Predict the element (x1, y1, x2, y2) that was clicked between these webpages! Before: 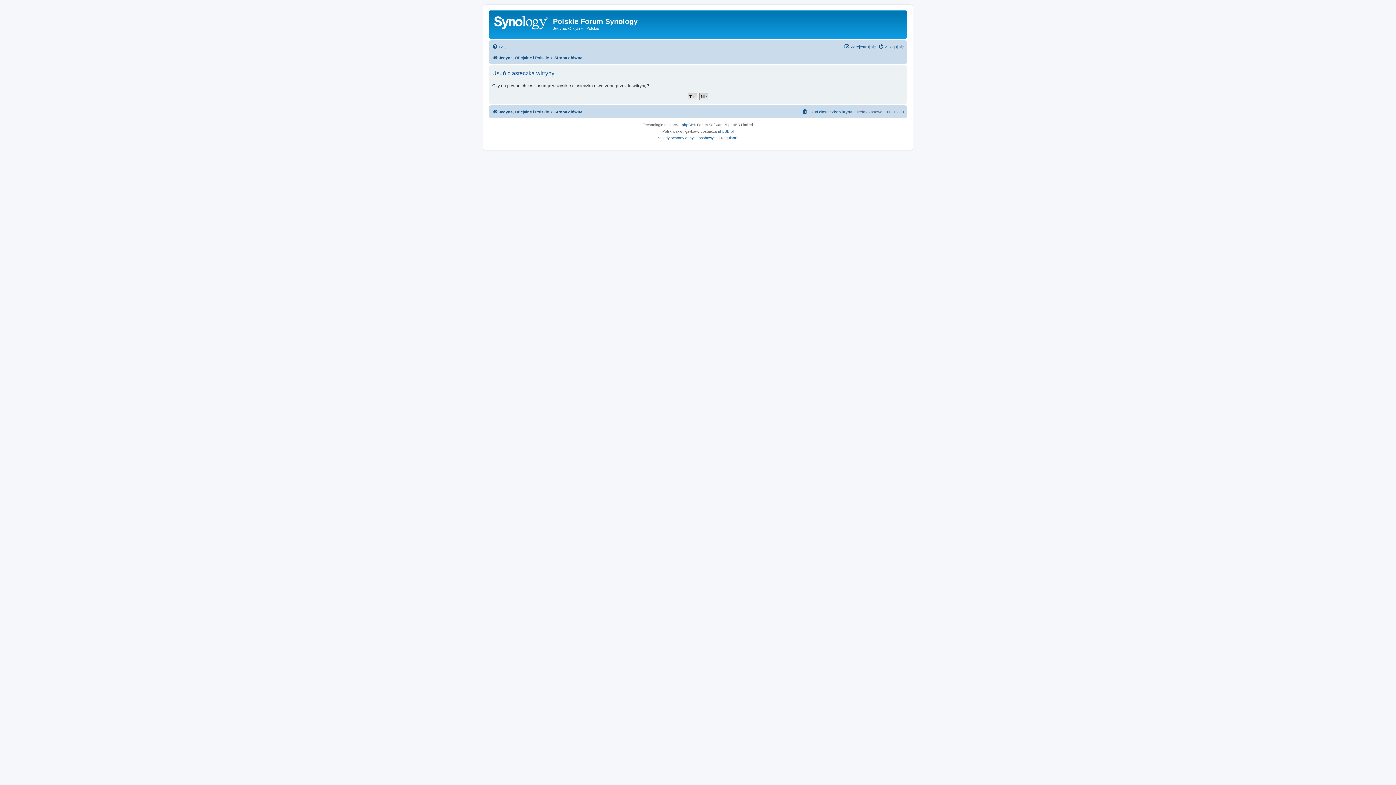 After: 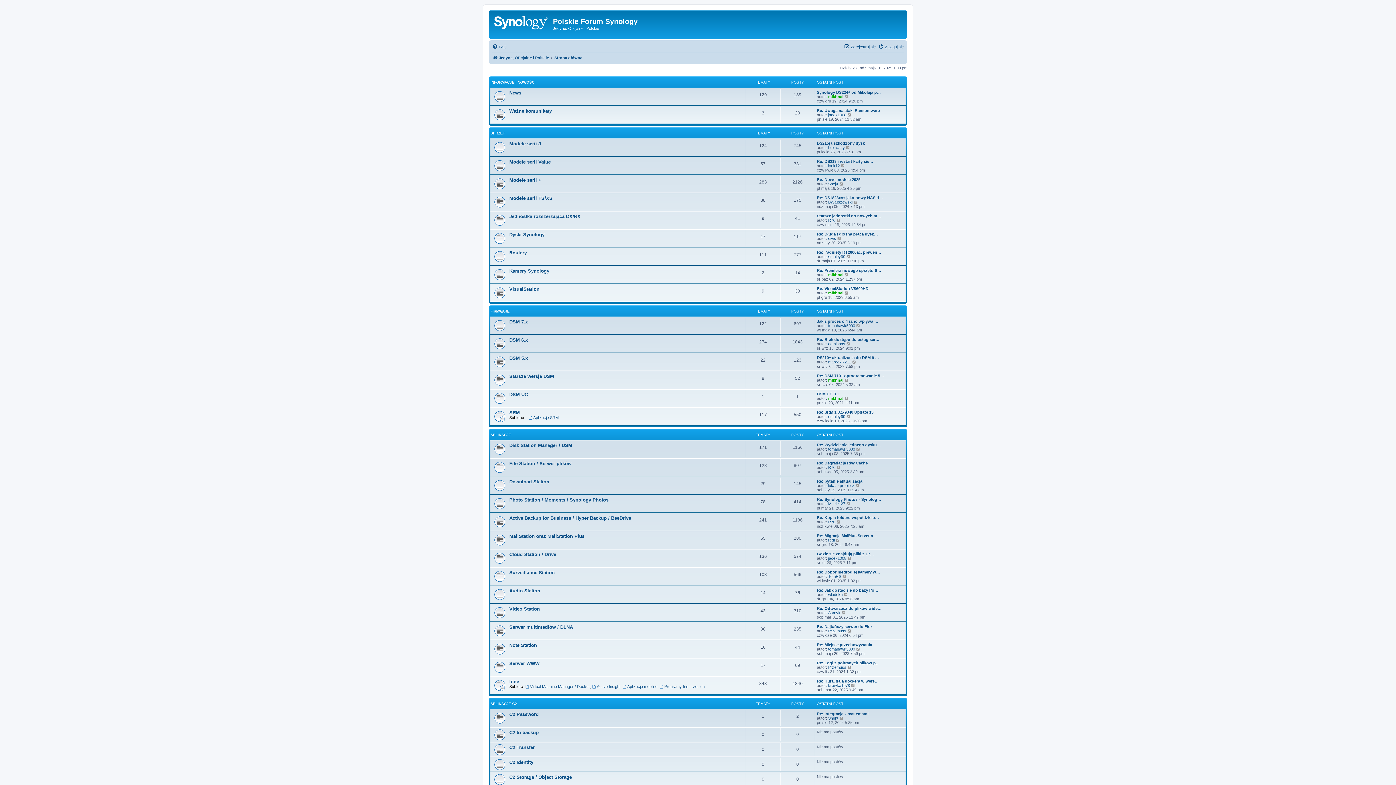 Action: label: Jedyne, Oficjalne i Polskie bbox: (492, 53, 549, 62)